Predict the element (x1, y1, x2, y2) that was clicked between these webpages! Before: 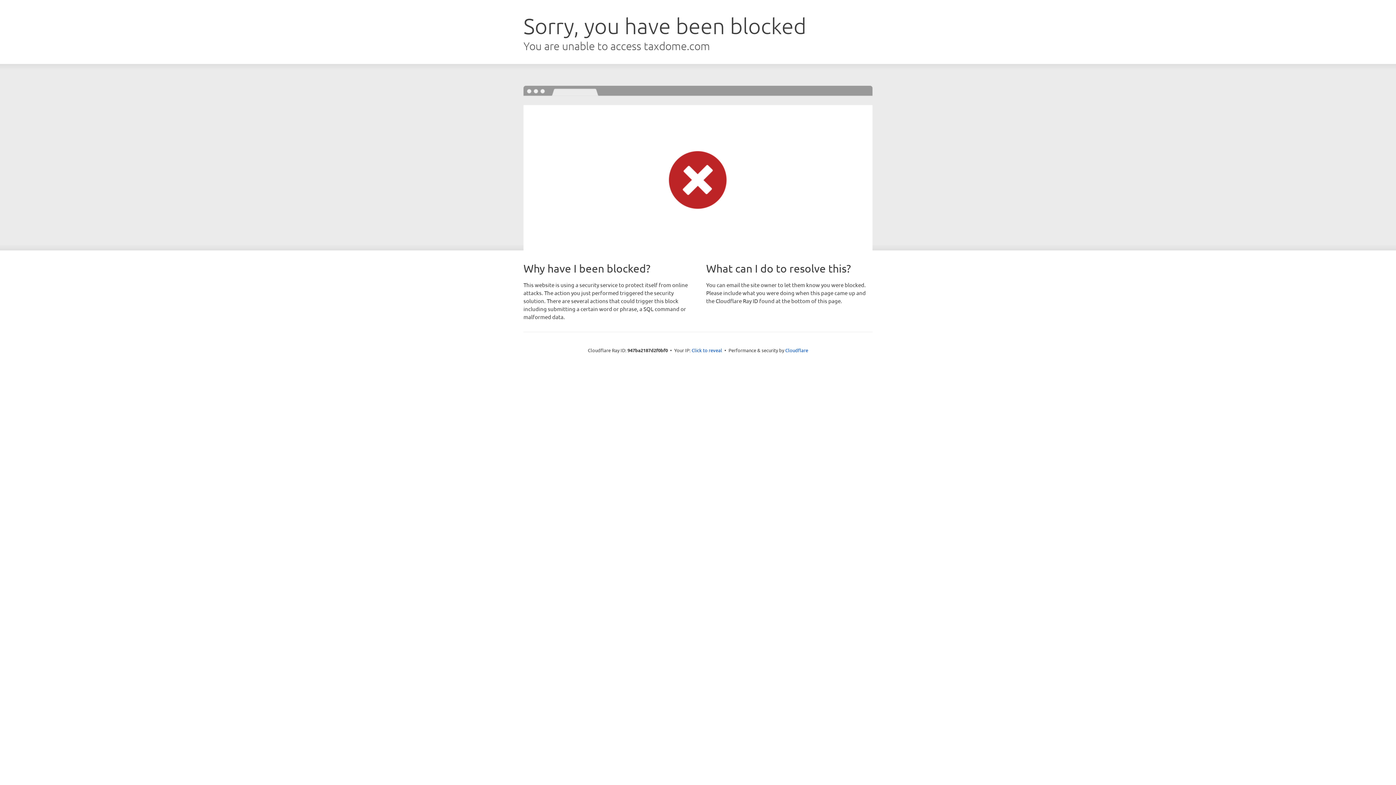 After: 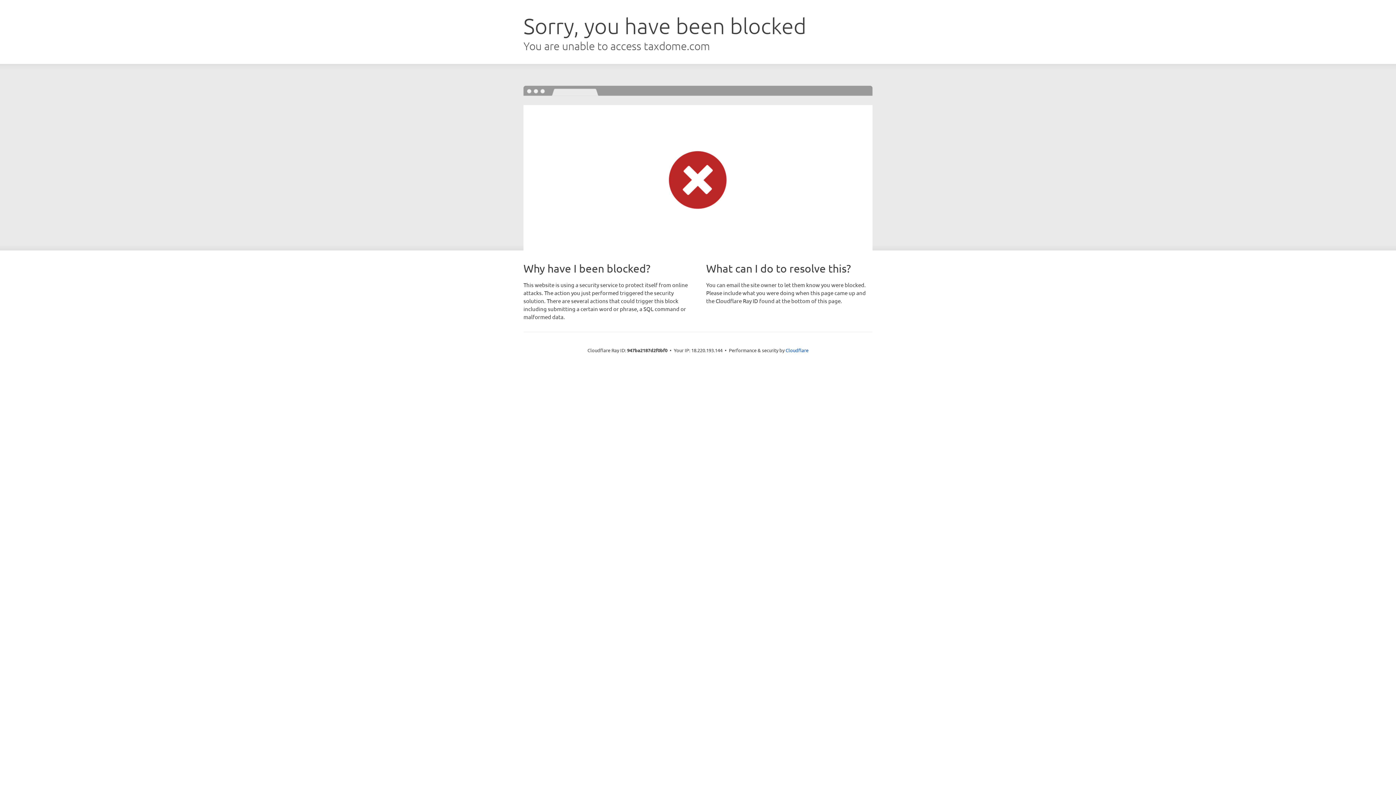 Action: bbox: (691, 346, 722, 353) label: Click to reveal